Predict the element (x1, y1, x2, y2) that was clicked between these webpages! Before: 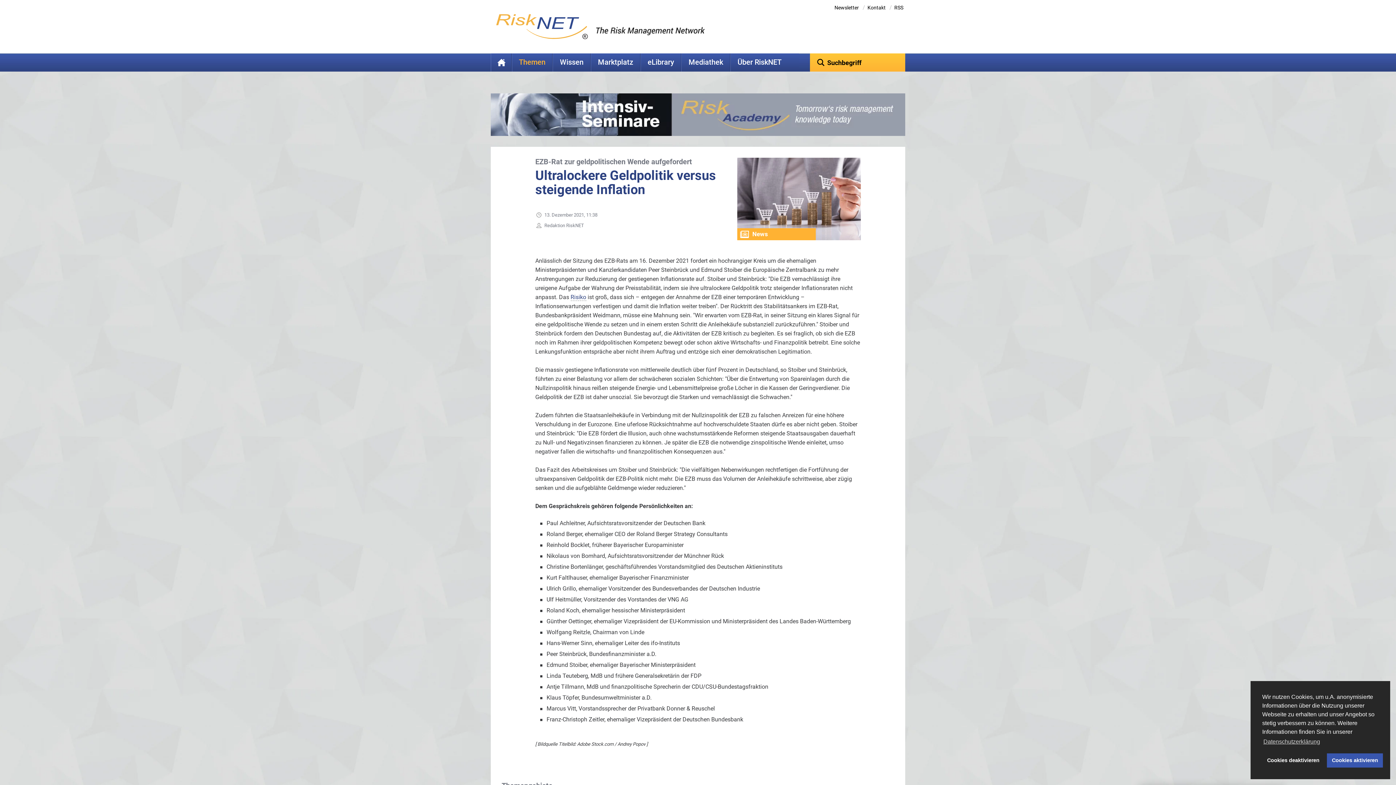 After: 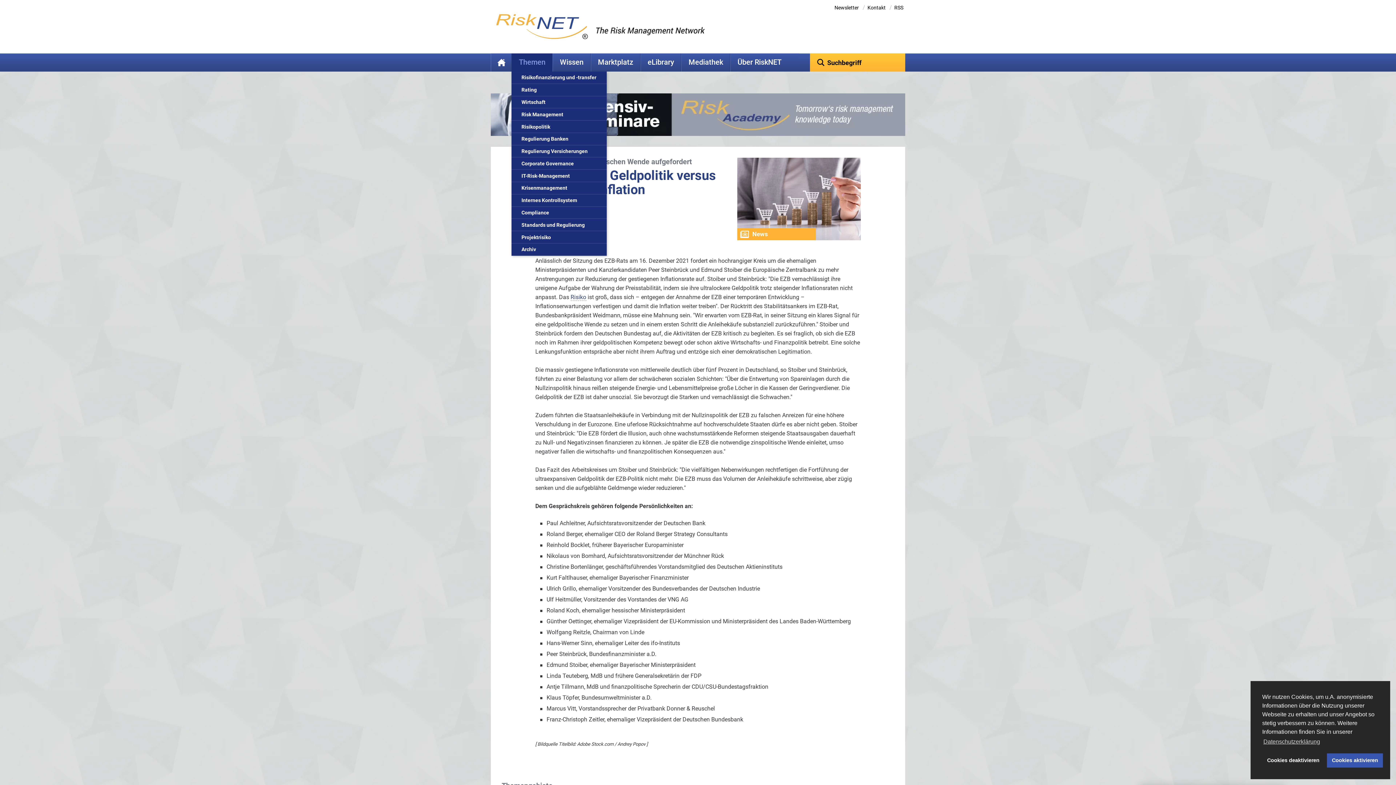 Action: bbox: (511, 53, 552, 71) label: Themen